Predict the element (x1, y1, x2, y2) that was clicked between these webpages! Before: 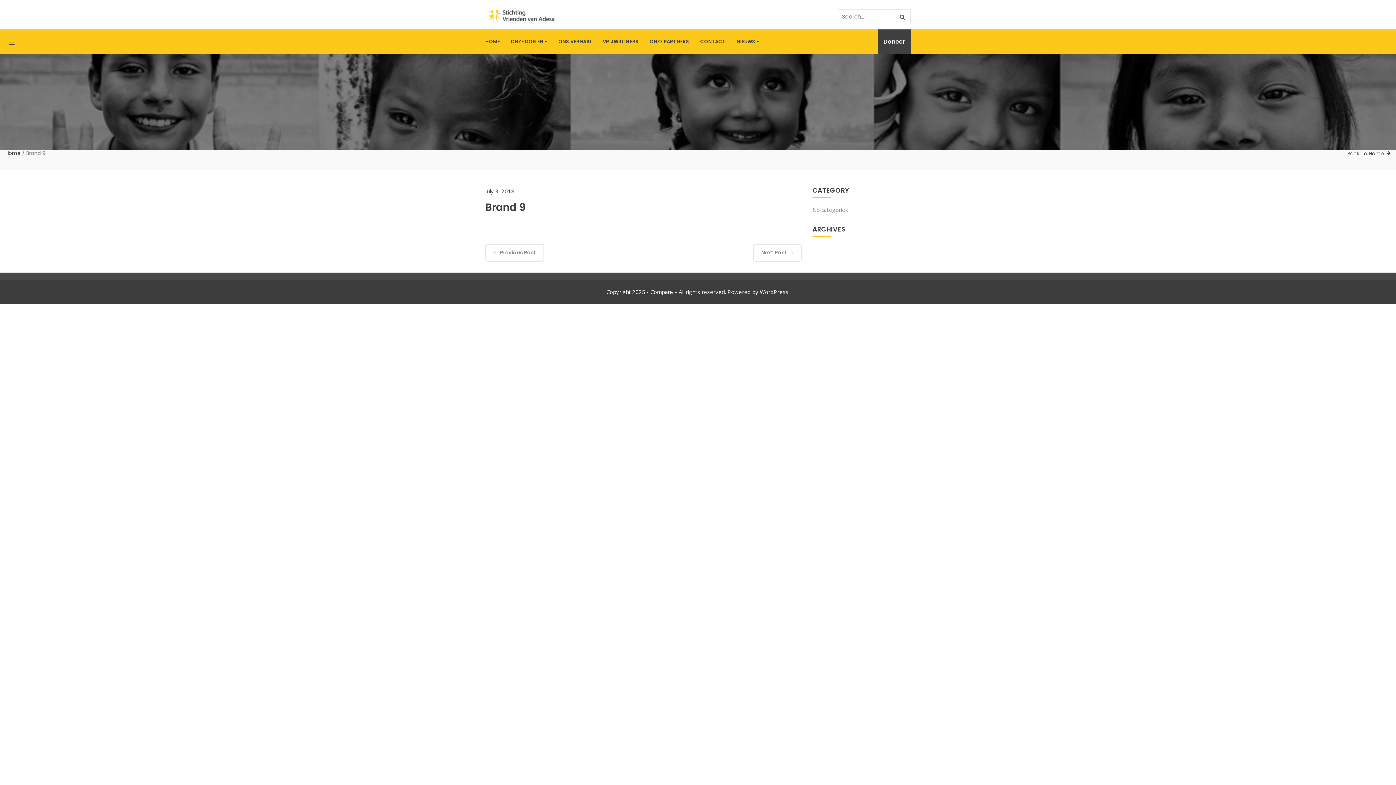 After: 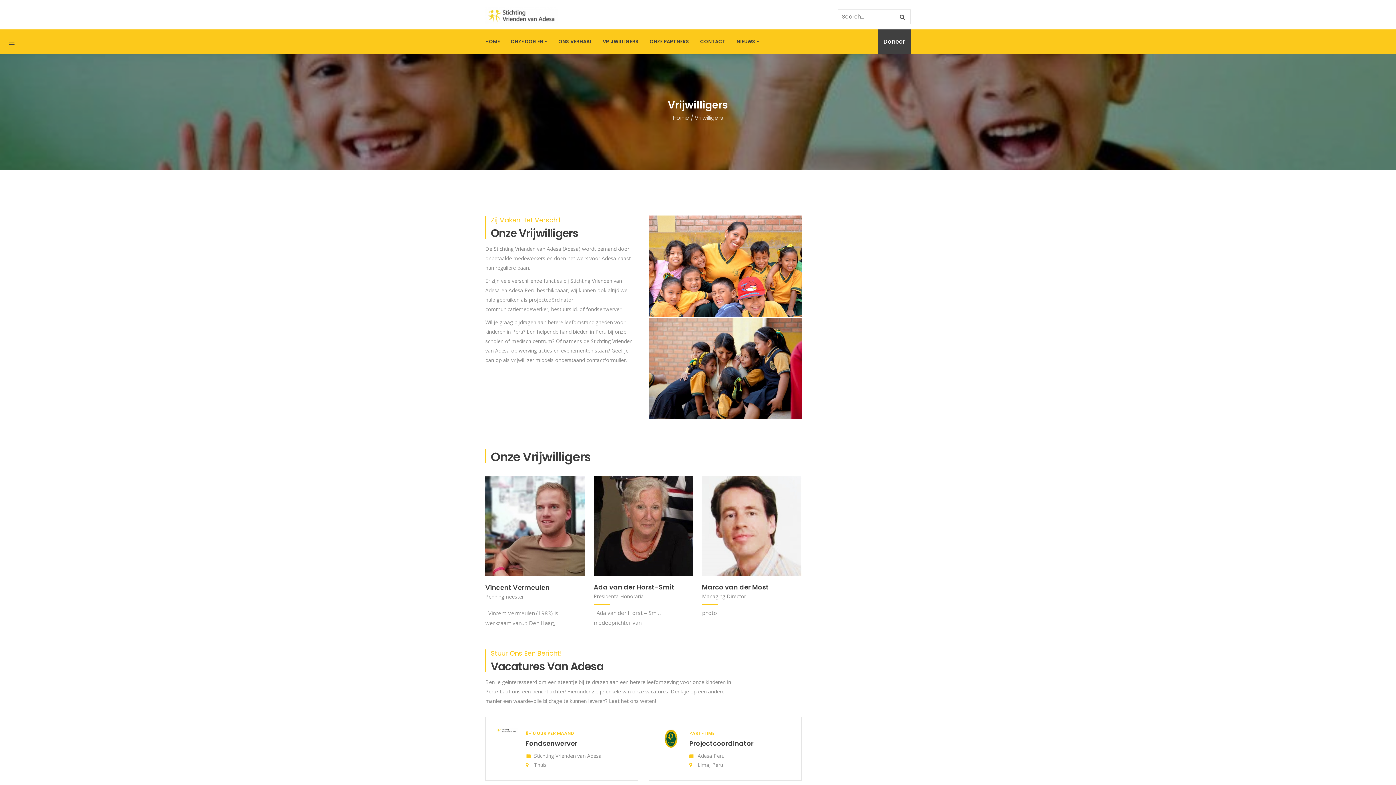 Action: label: VRIJWILLIGERS bbox: (597, 29, 644, 53)